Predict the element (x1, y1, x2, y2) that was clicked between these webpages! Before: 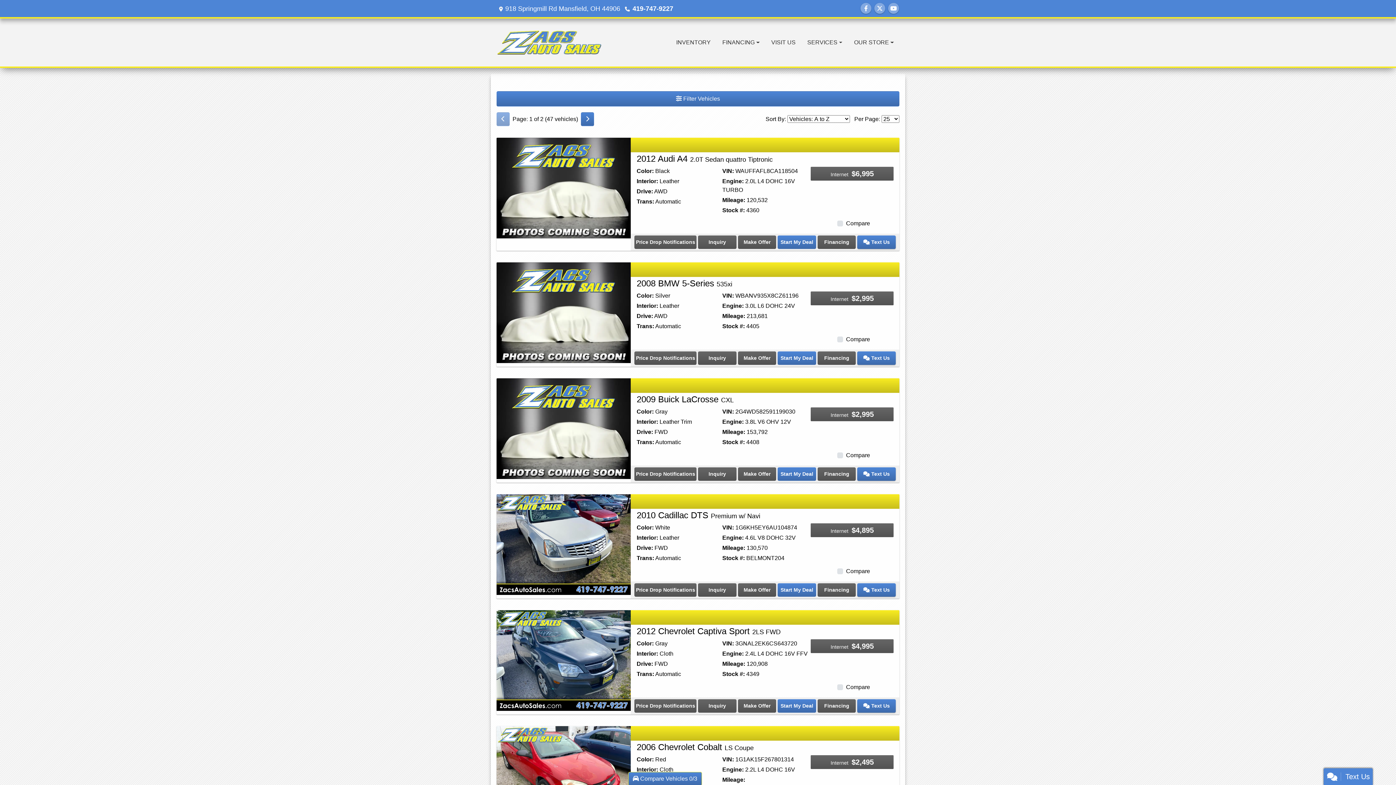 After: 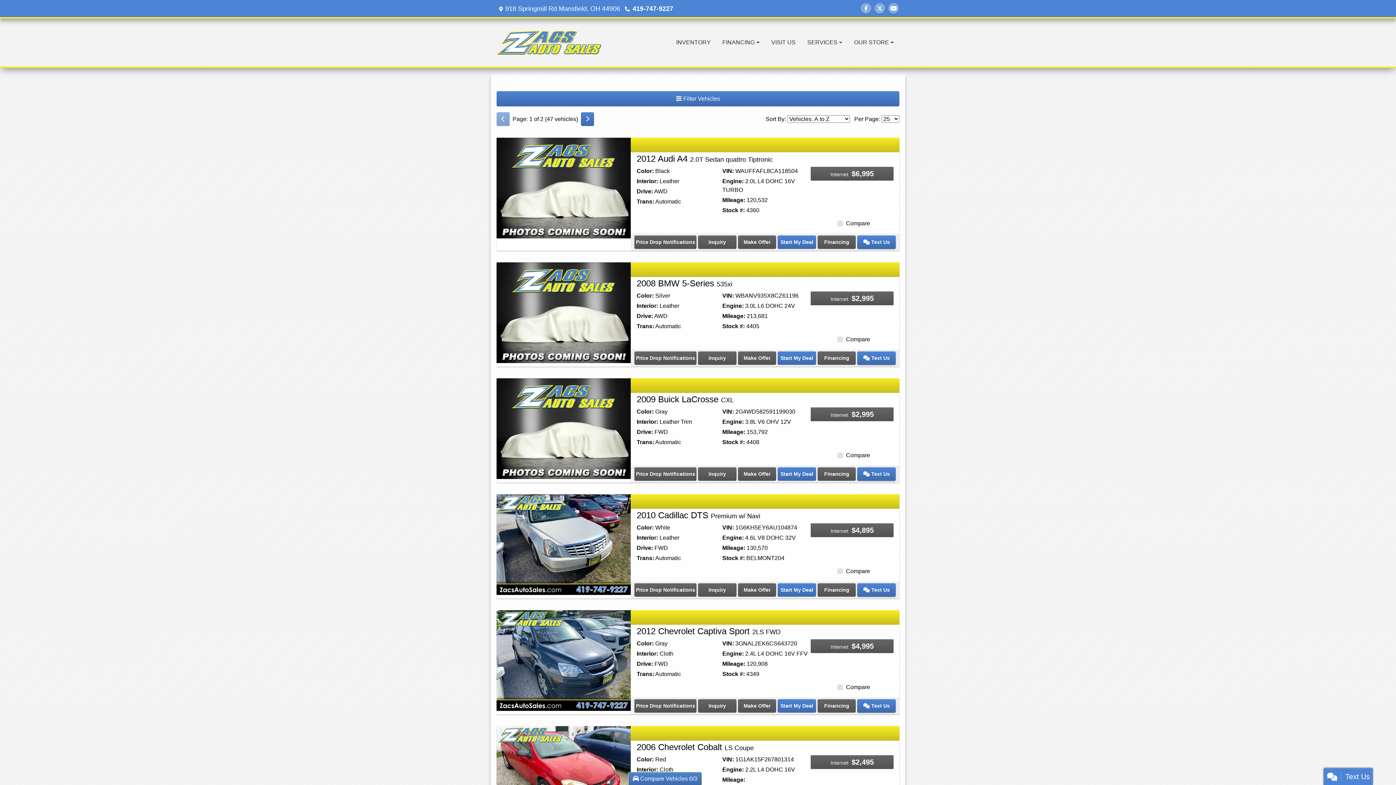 Action: label: 419-747-9227 bbox: (632, 4, 673, 12)